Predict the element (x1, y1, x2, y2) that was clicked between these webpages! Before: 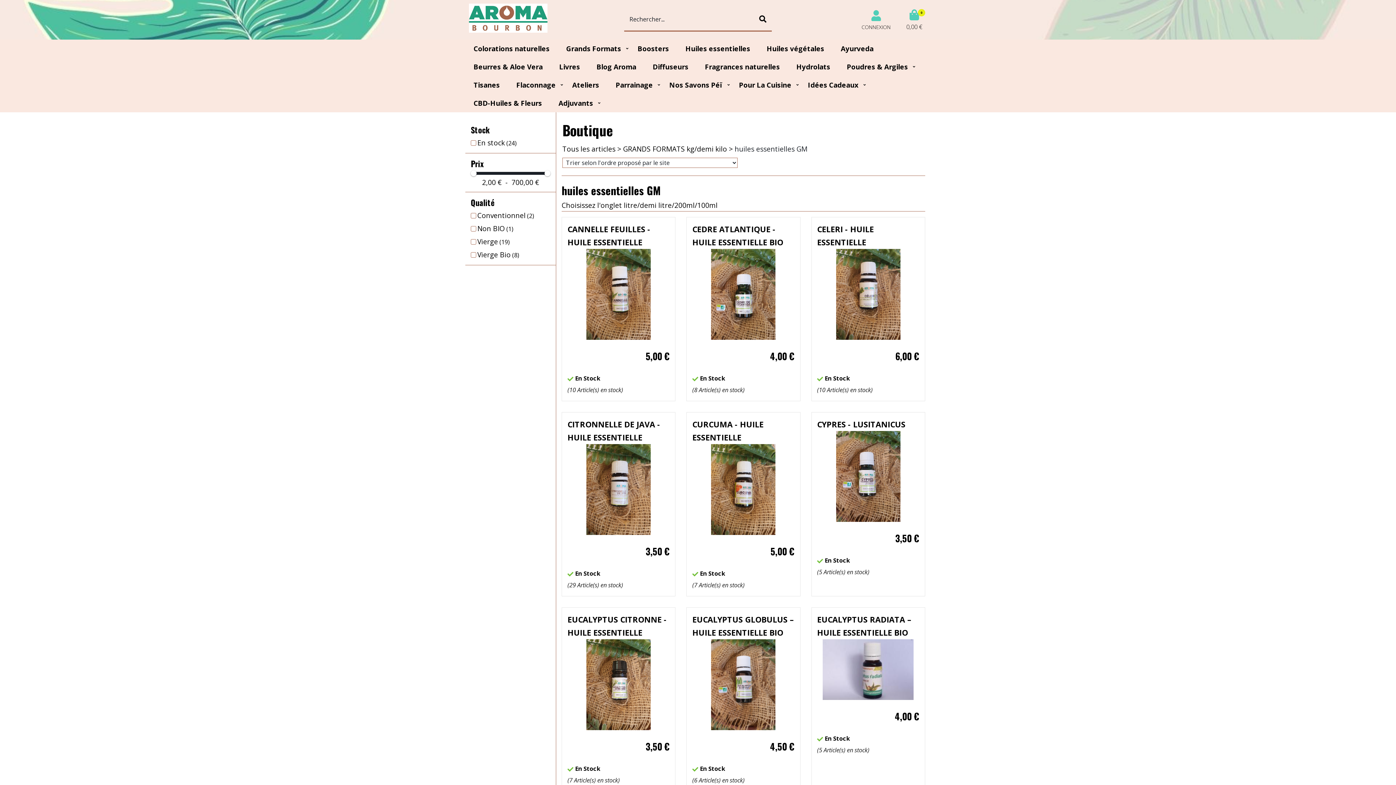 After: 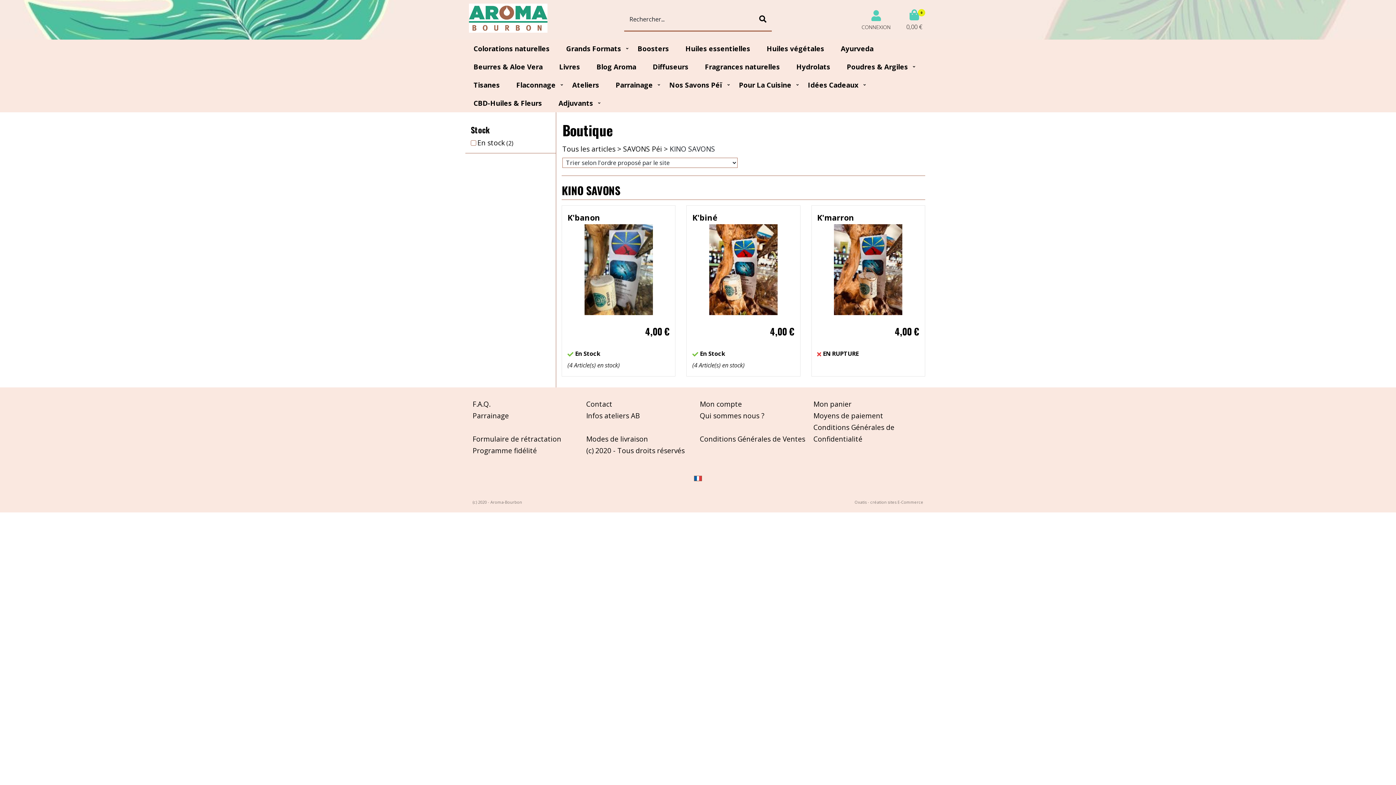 Action: label: Nos Savons Péï bbox: (661, 76, 730, 94)